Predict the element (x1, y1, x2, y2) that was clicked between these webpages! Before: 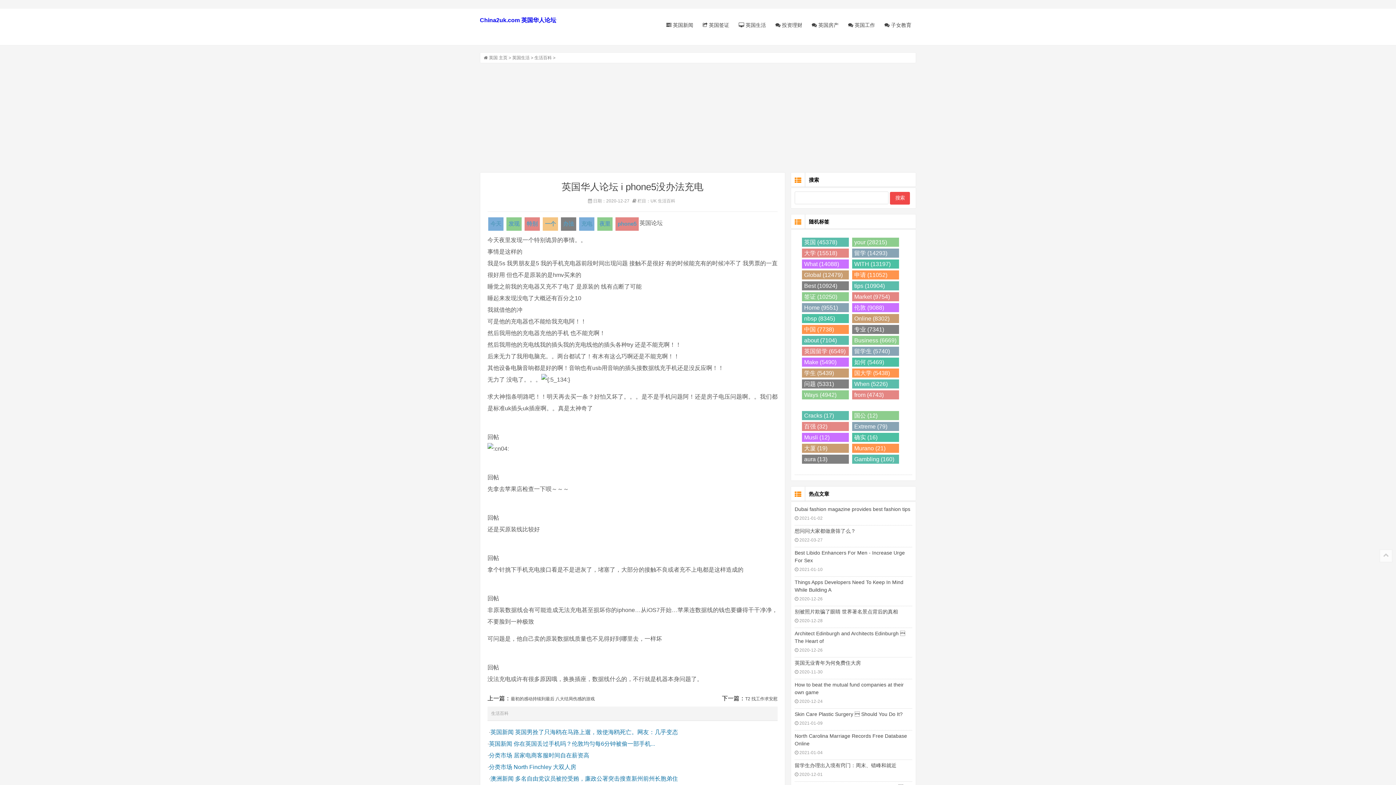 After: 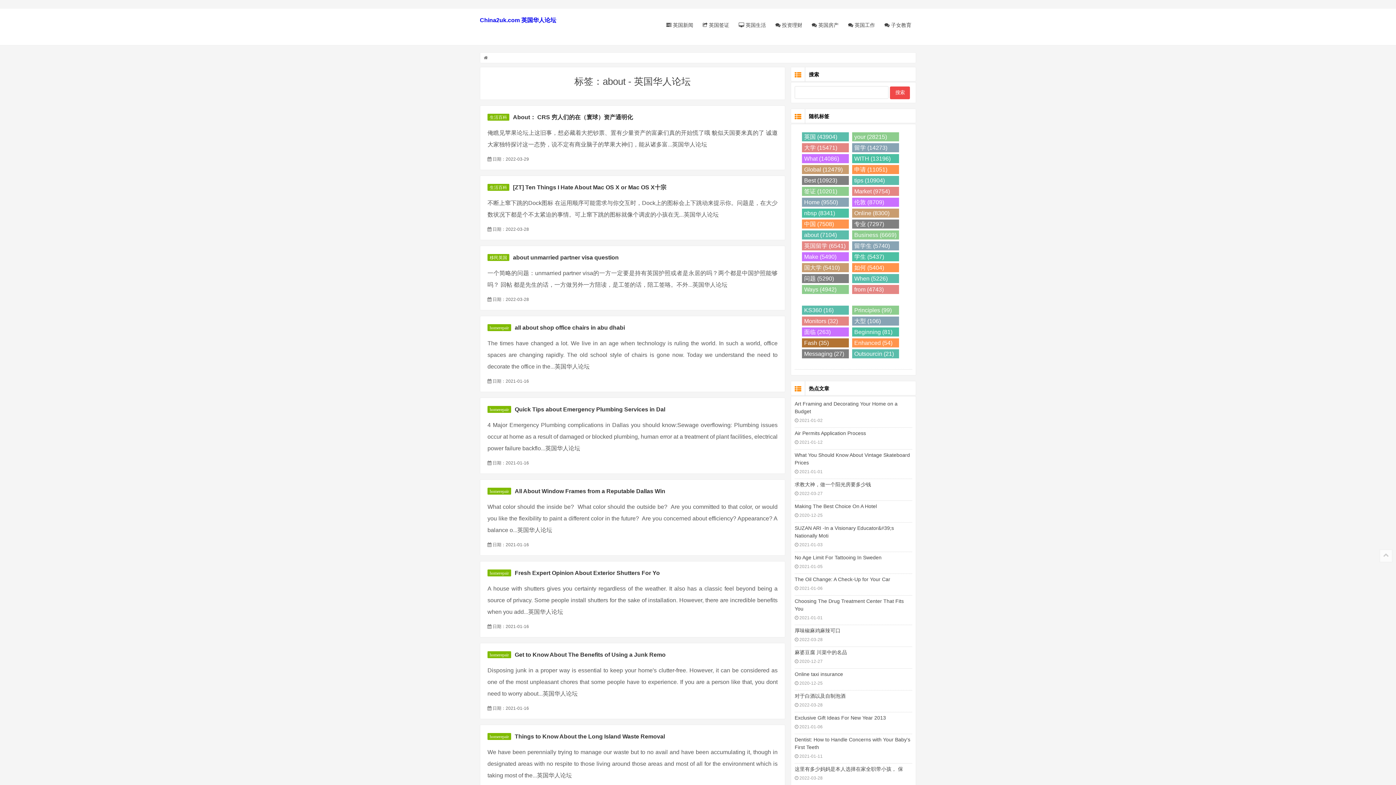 Action: bbox: (802, 335, 849, 344) label: about (7104)